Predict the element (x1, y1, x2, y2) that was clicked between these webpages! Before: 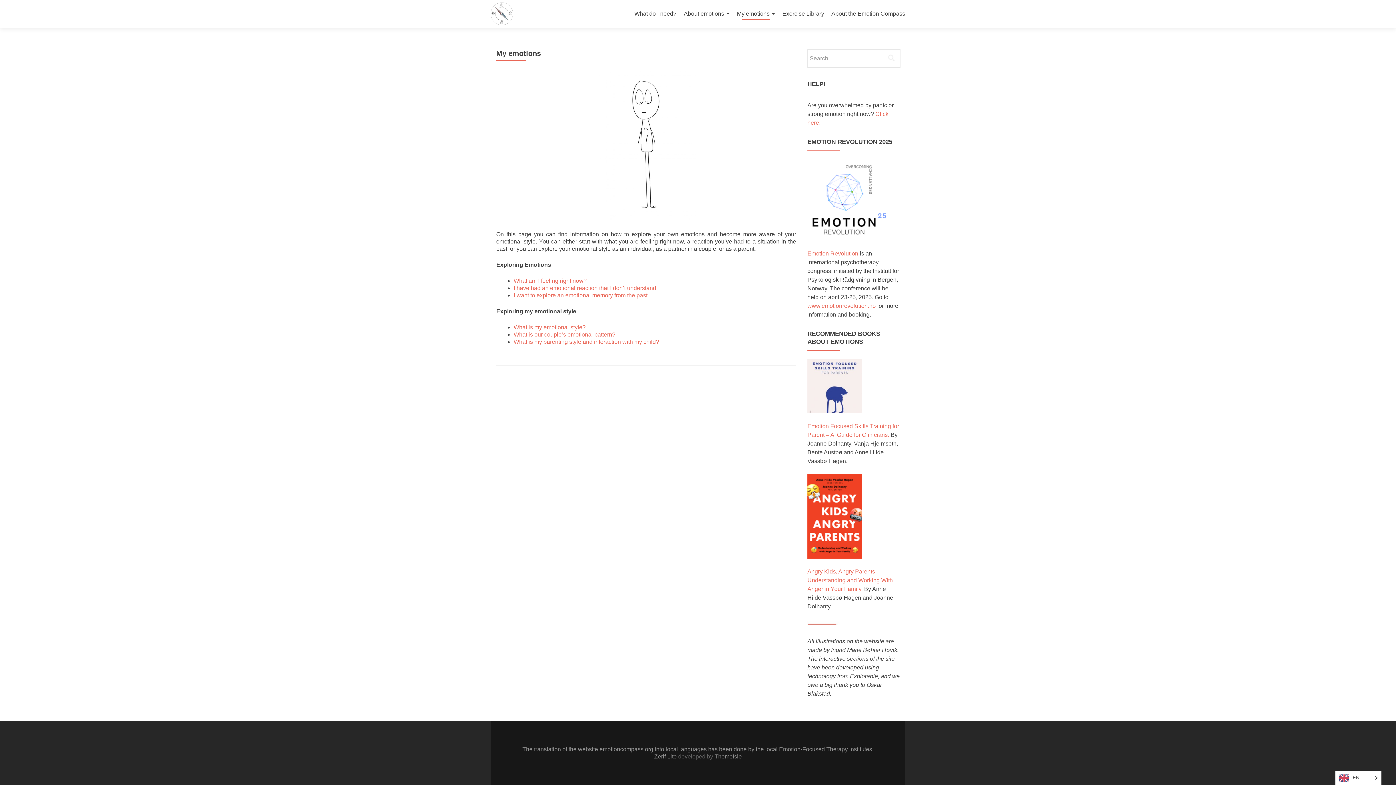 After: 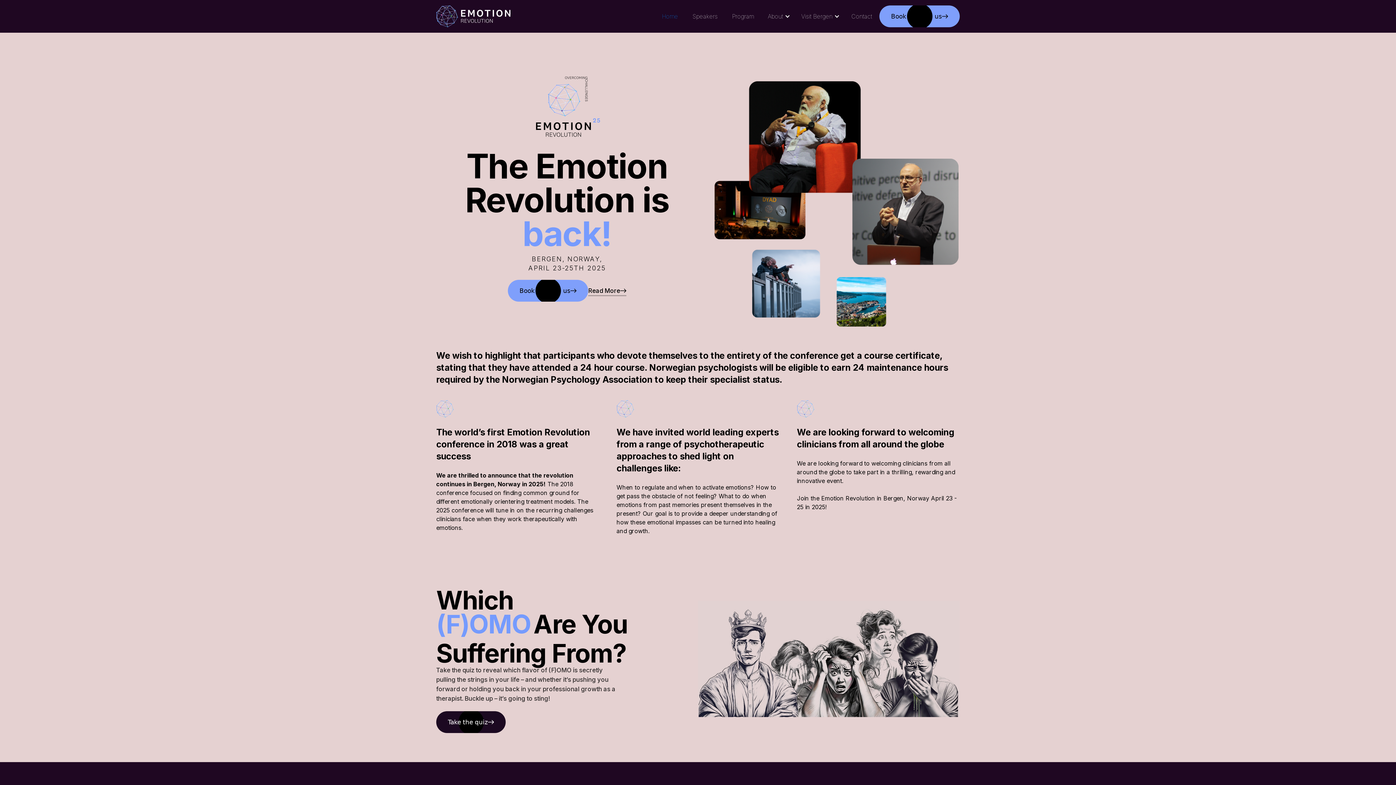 Action: bbox: (807, 302, 876, 309) label: www.emotionrevolution.no